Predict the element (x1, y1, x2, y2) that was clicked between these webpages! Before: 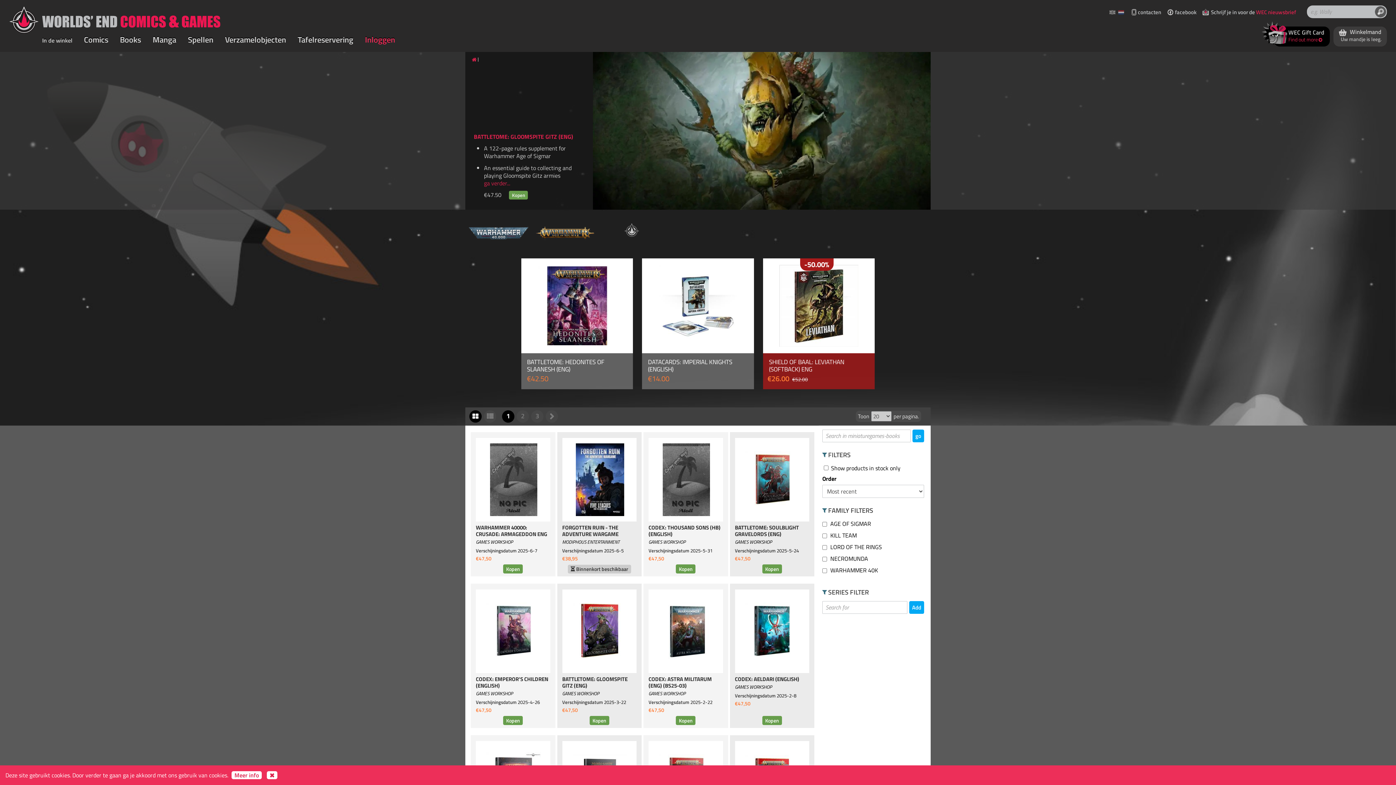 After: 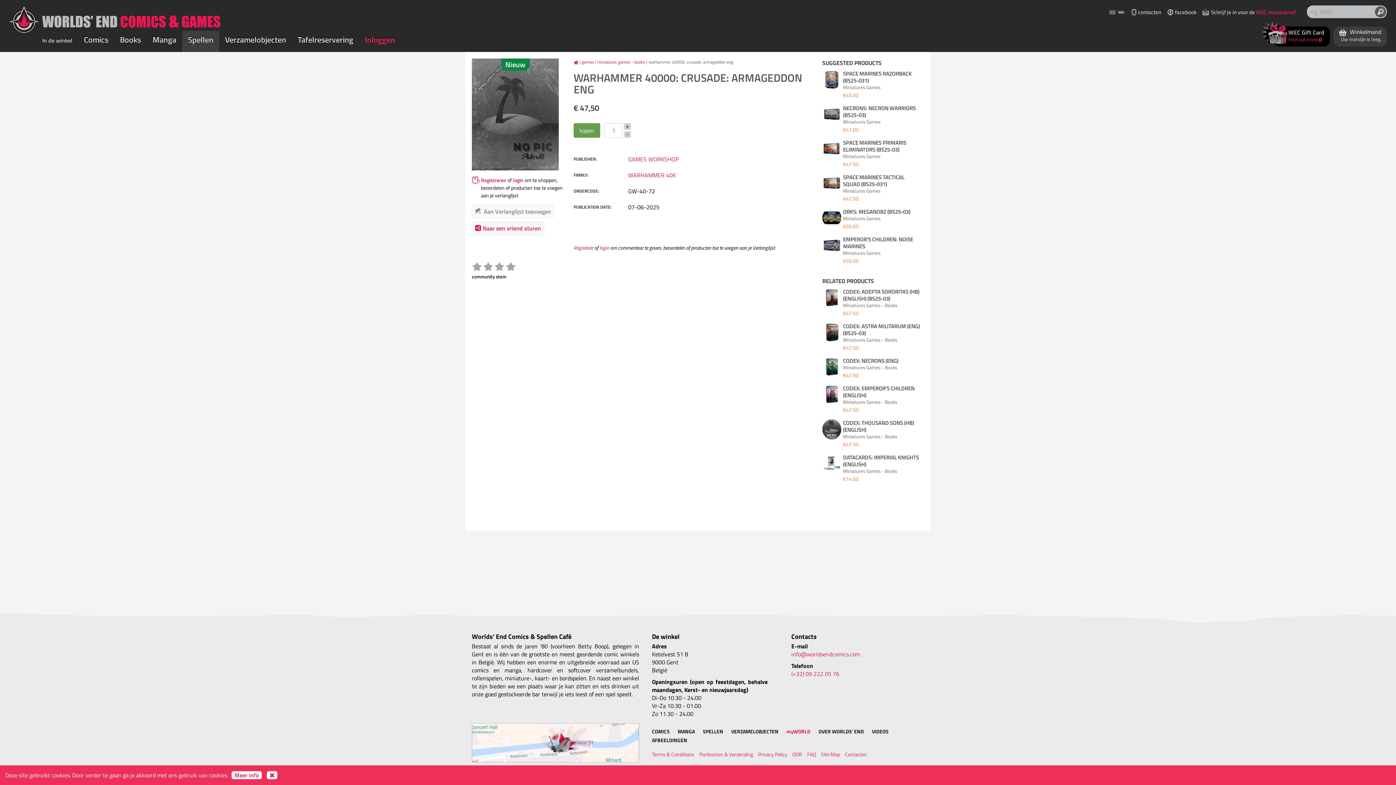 Action: bbox: (476, 438, 550, 521) label:  